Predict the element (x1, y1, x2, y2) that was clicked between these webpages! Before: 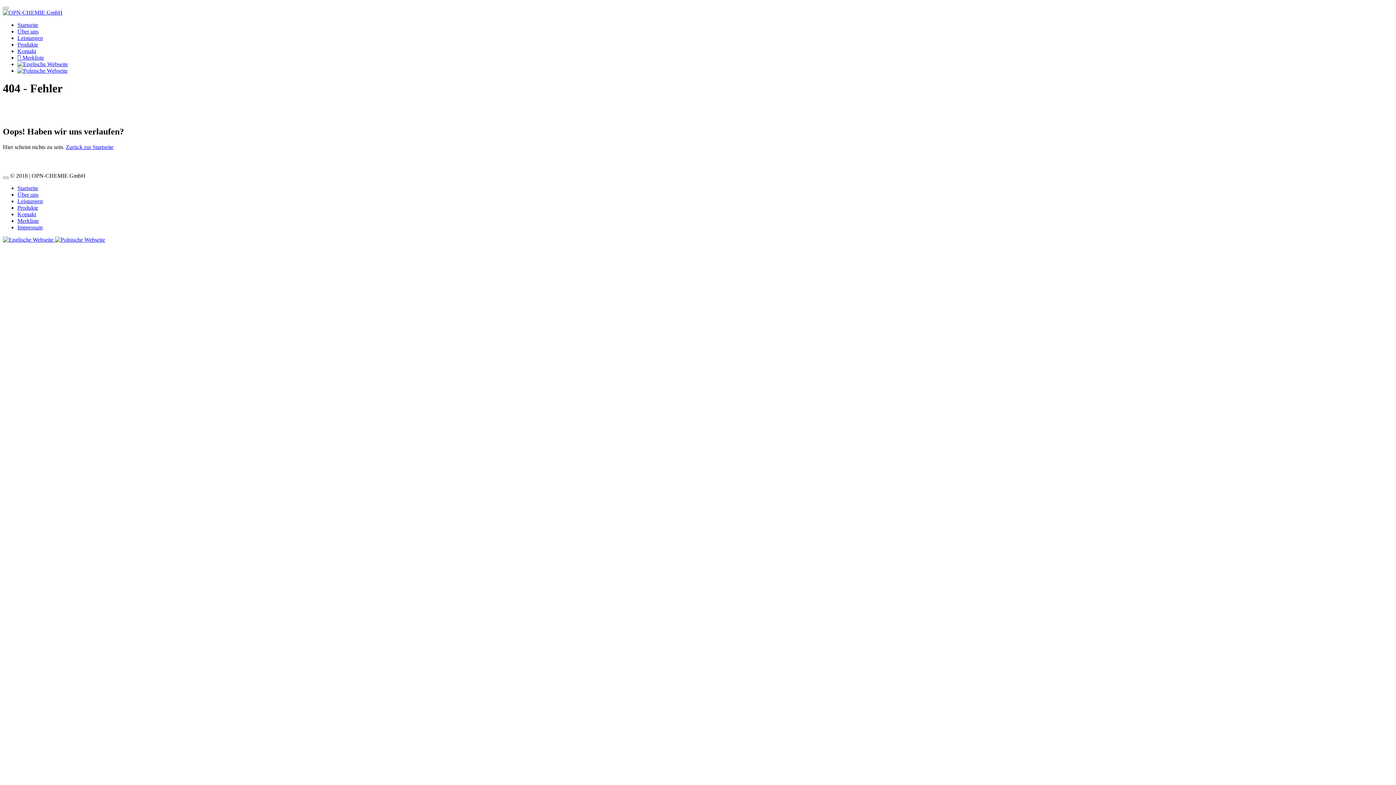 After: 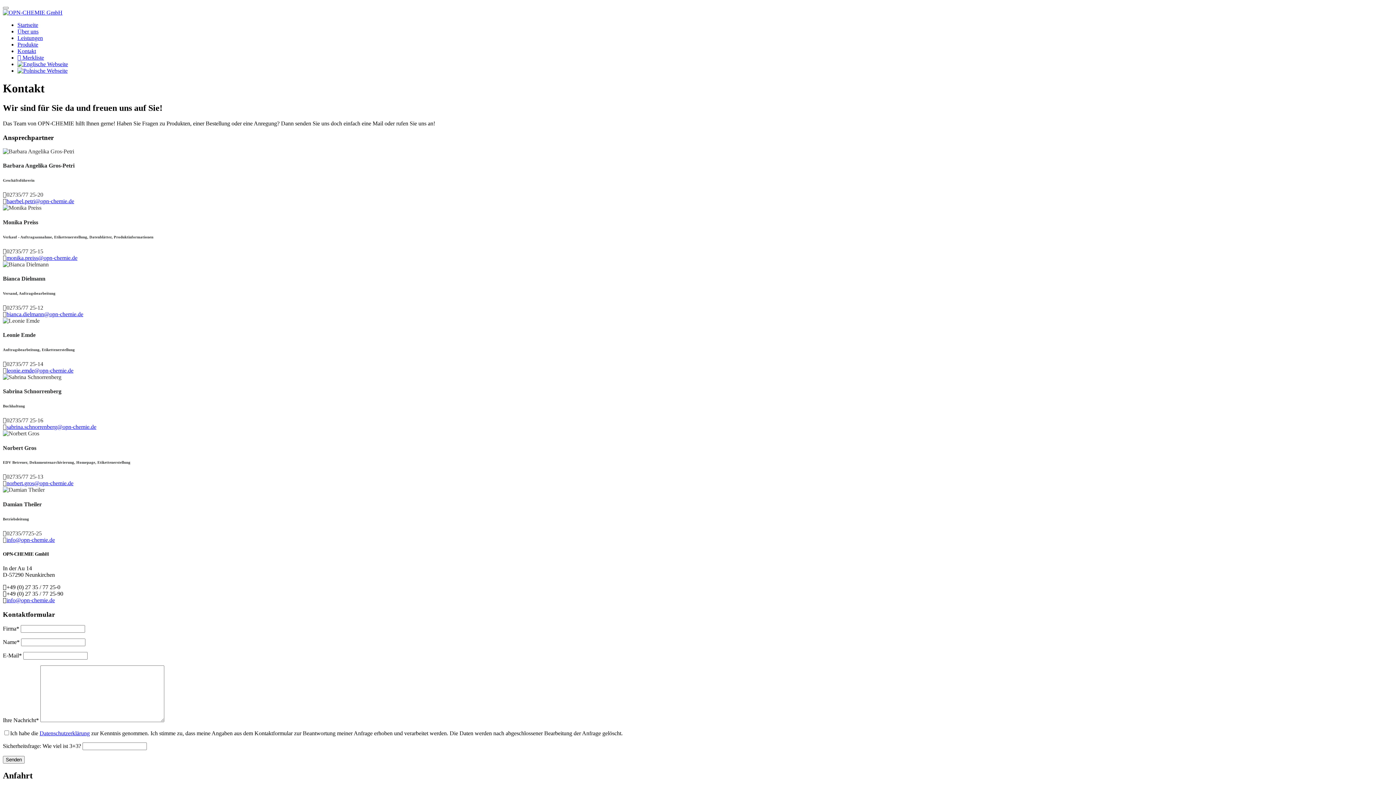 Action: bbox: (17, 48, 36, 54) label: Kontakt